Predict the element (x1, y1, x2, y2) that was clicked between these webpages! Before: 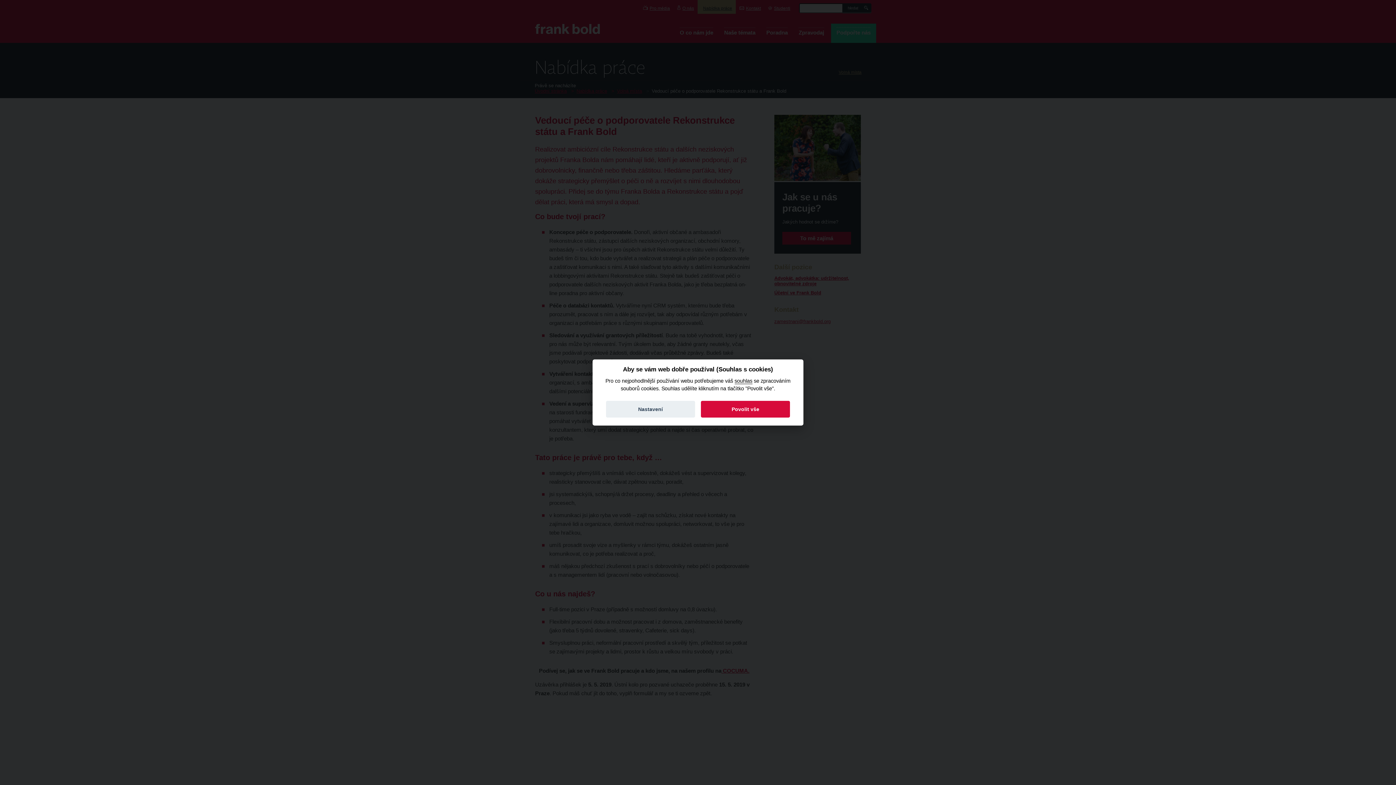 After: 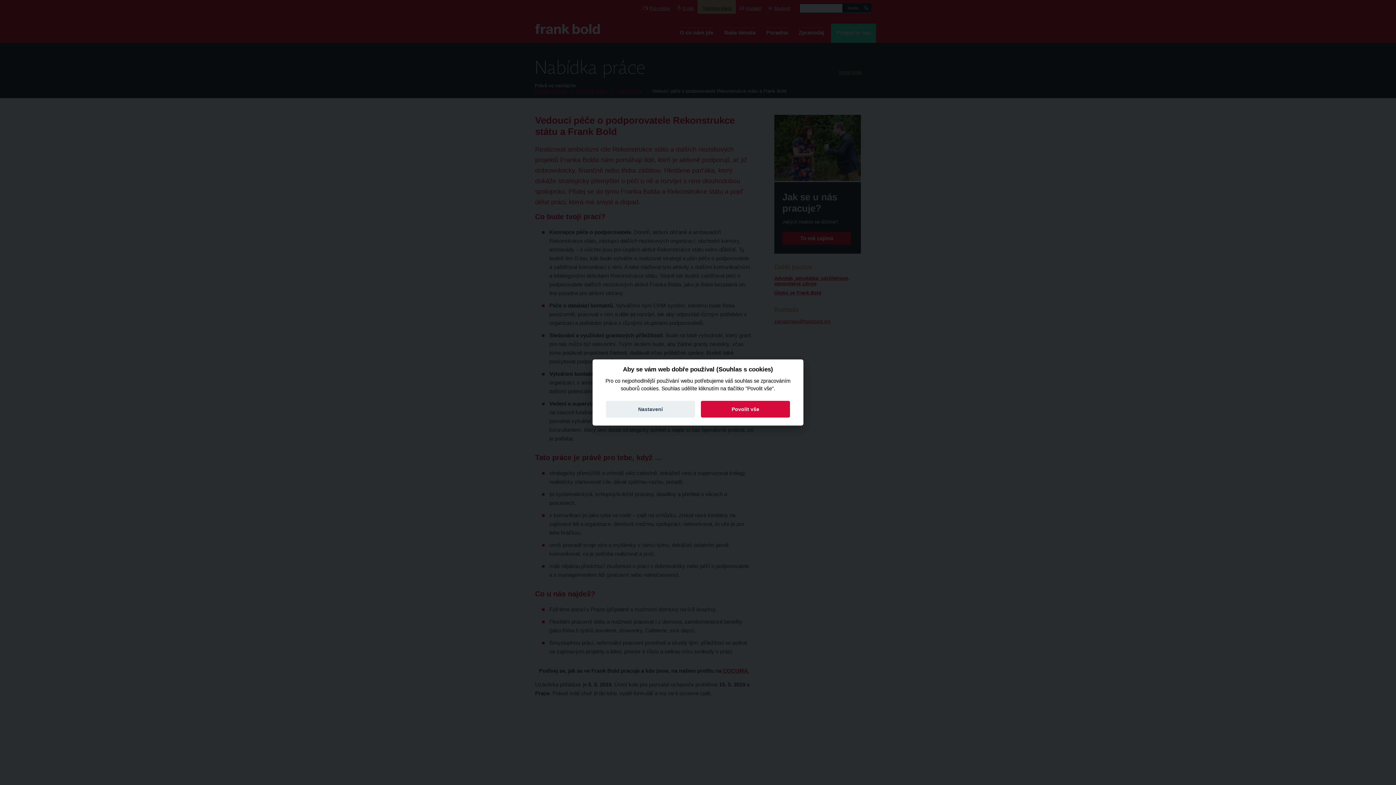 Action: label: souhlas bbox: (734, 378, 752, 384)